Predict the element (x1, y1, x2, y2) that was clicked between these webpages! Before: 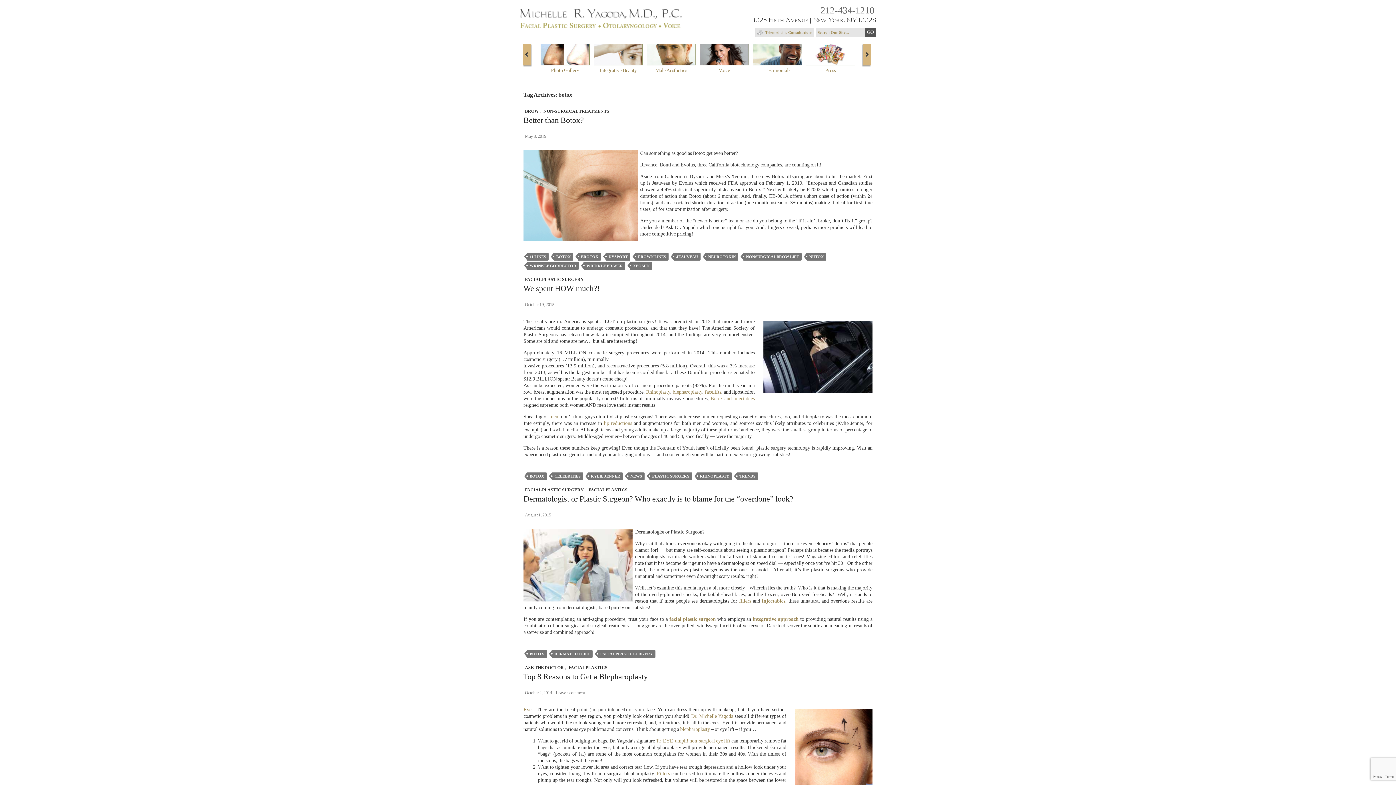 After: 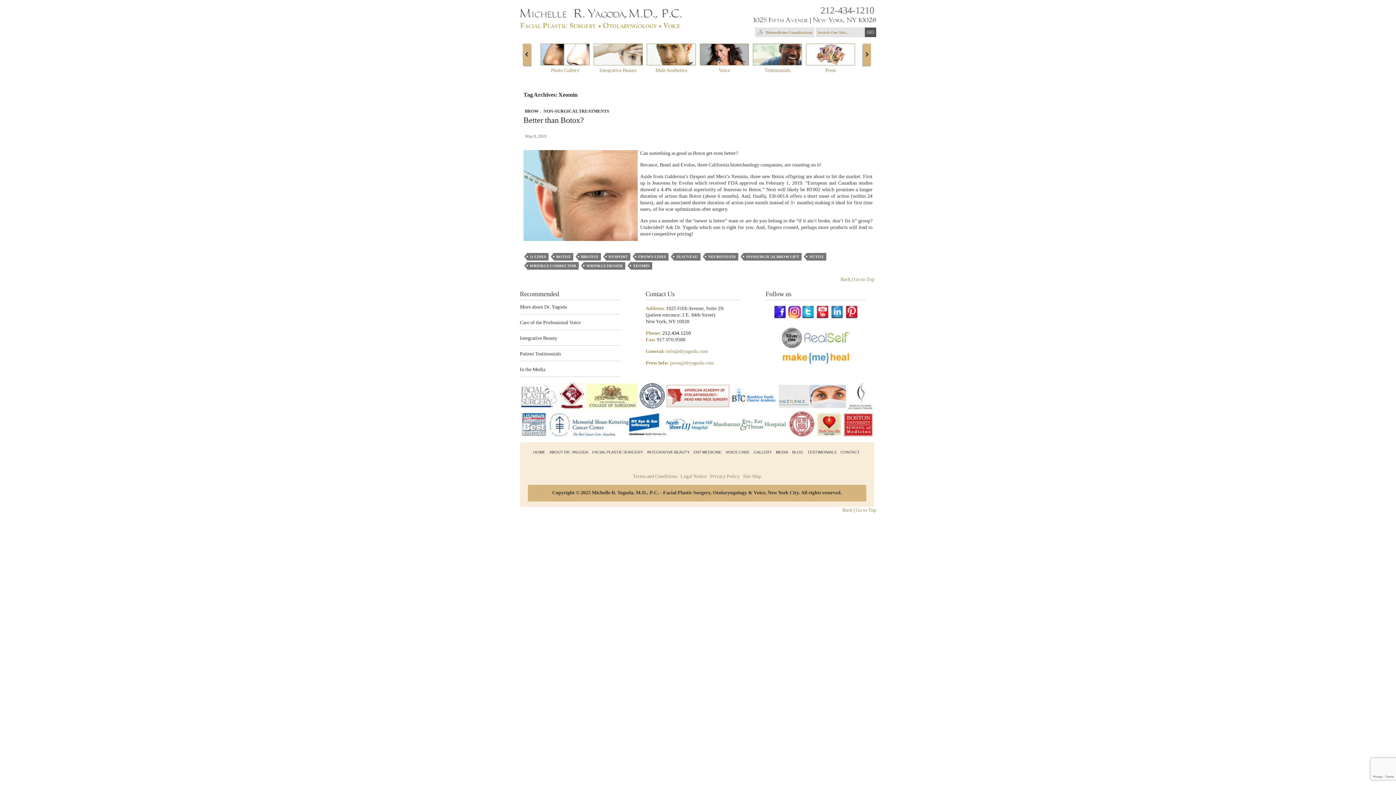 Action: bbox: (630, 262, 652, 269) label: XEOMIN